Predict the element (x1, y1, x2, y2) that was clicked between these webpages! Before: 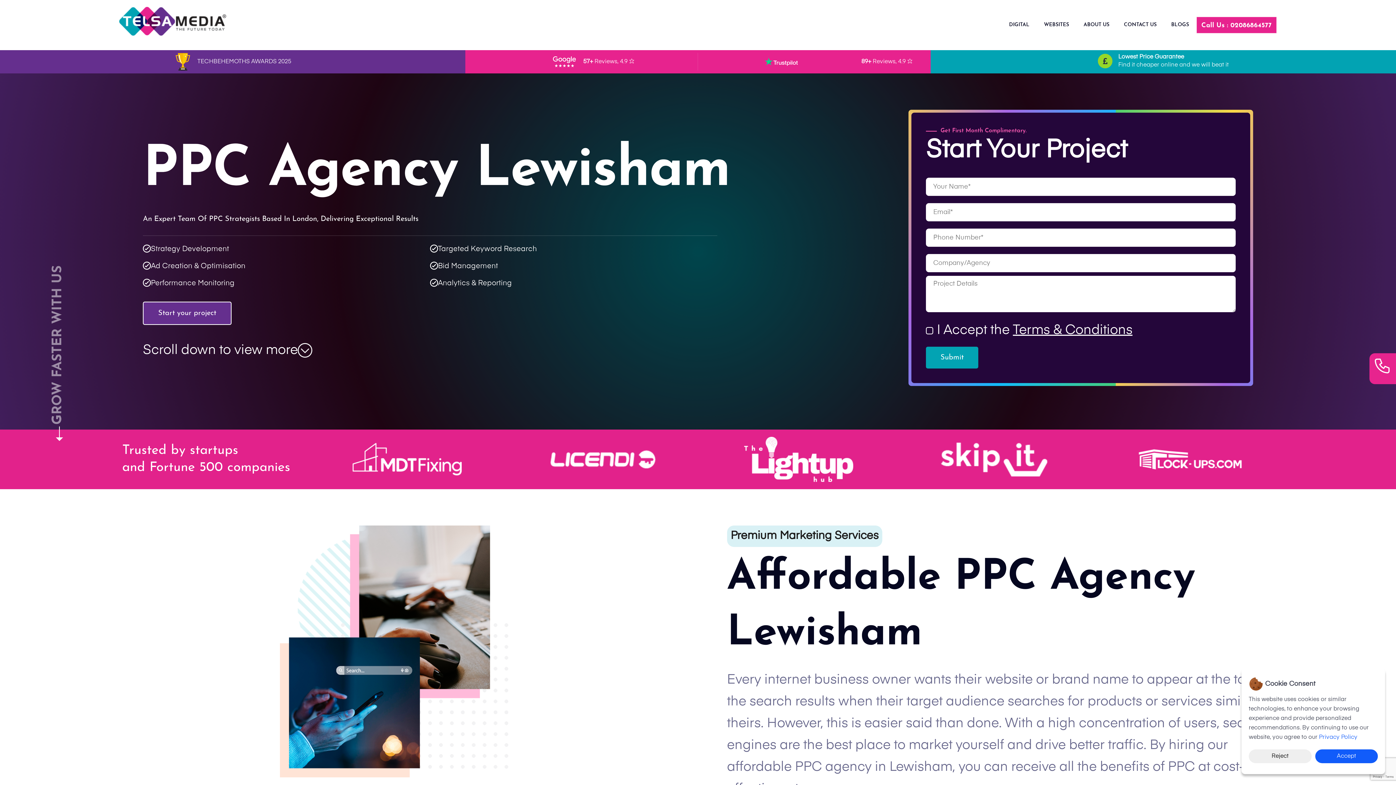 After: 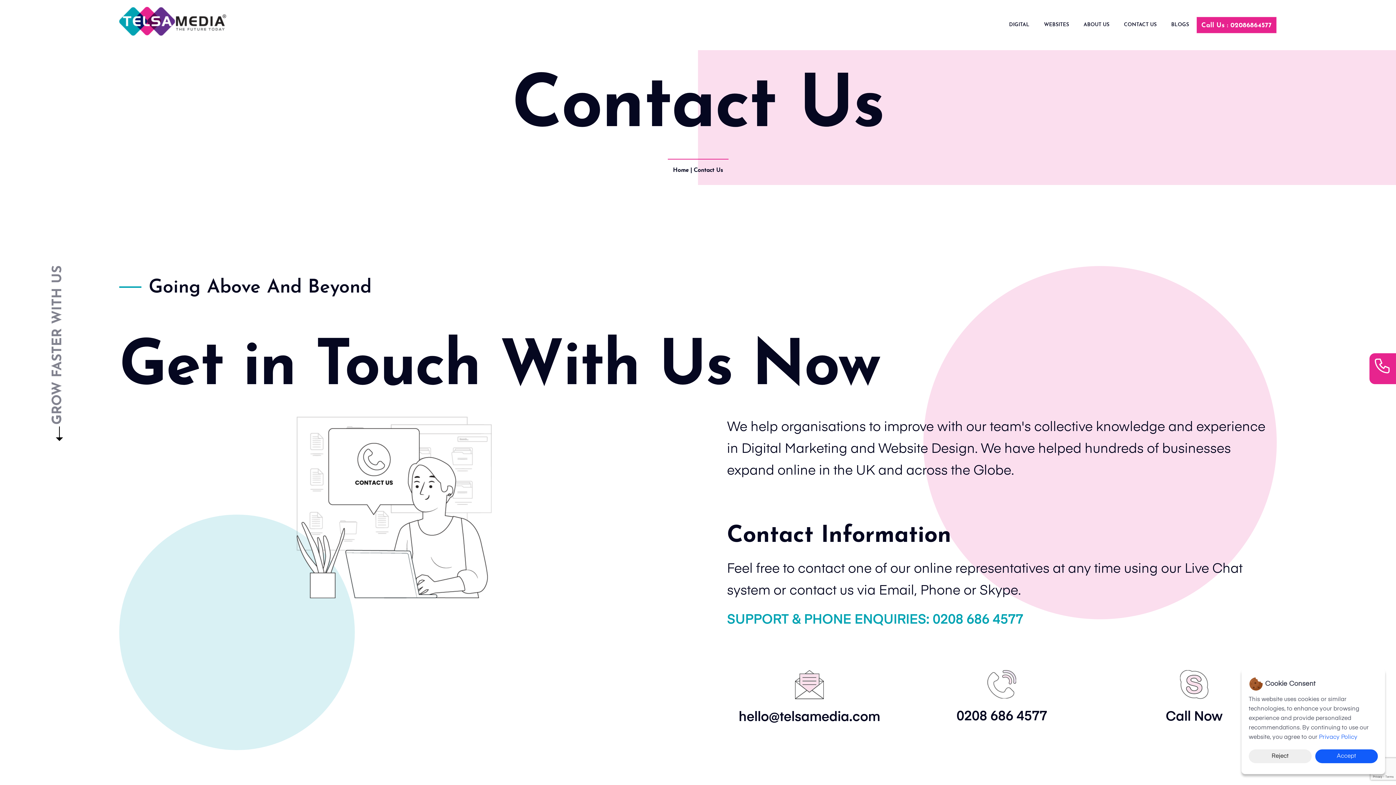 Action: label: CONTACT US bbox: (1116, 17, 1164, 32)